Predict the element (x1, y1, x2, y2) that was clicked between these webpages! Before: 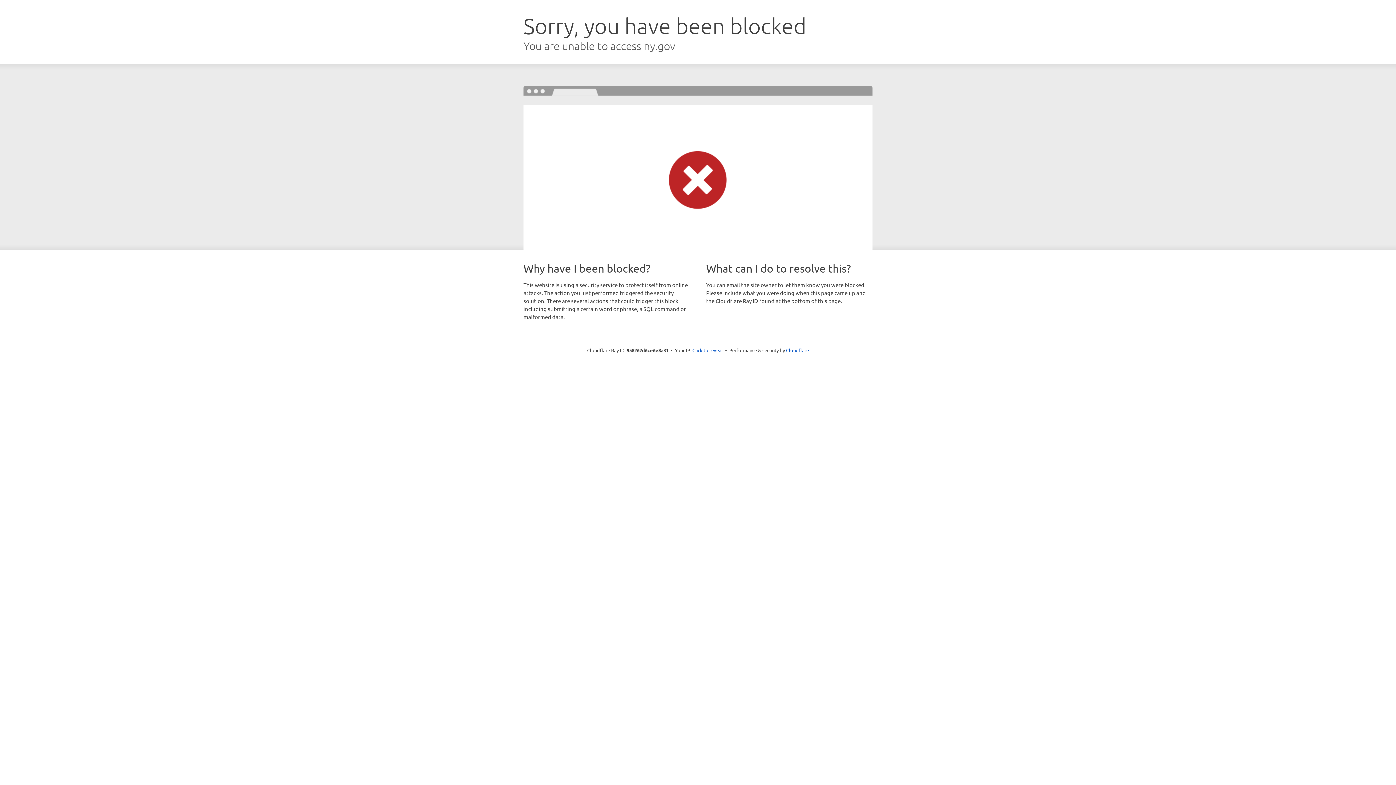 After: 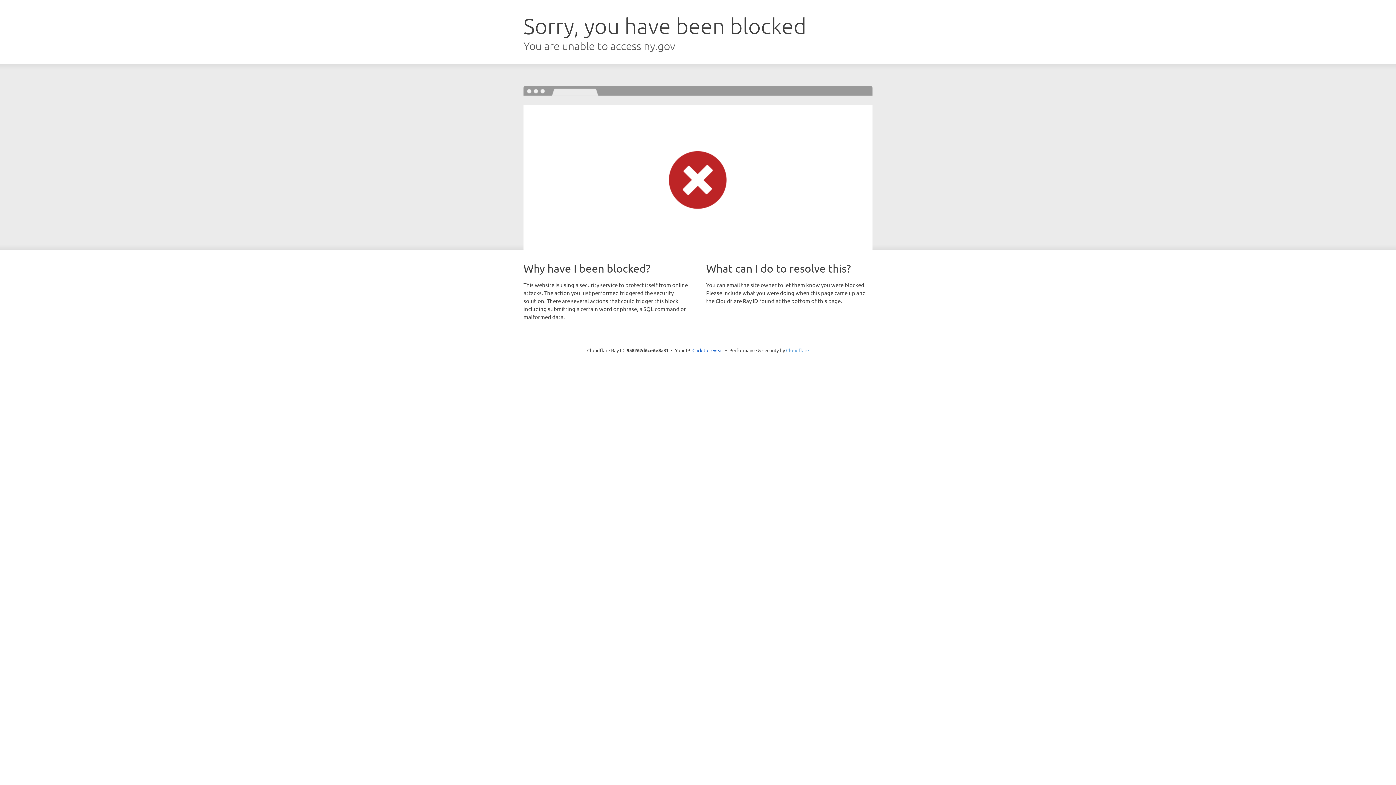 Action: bbox: (786, 347, 809, 353) label: Cloudflare